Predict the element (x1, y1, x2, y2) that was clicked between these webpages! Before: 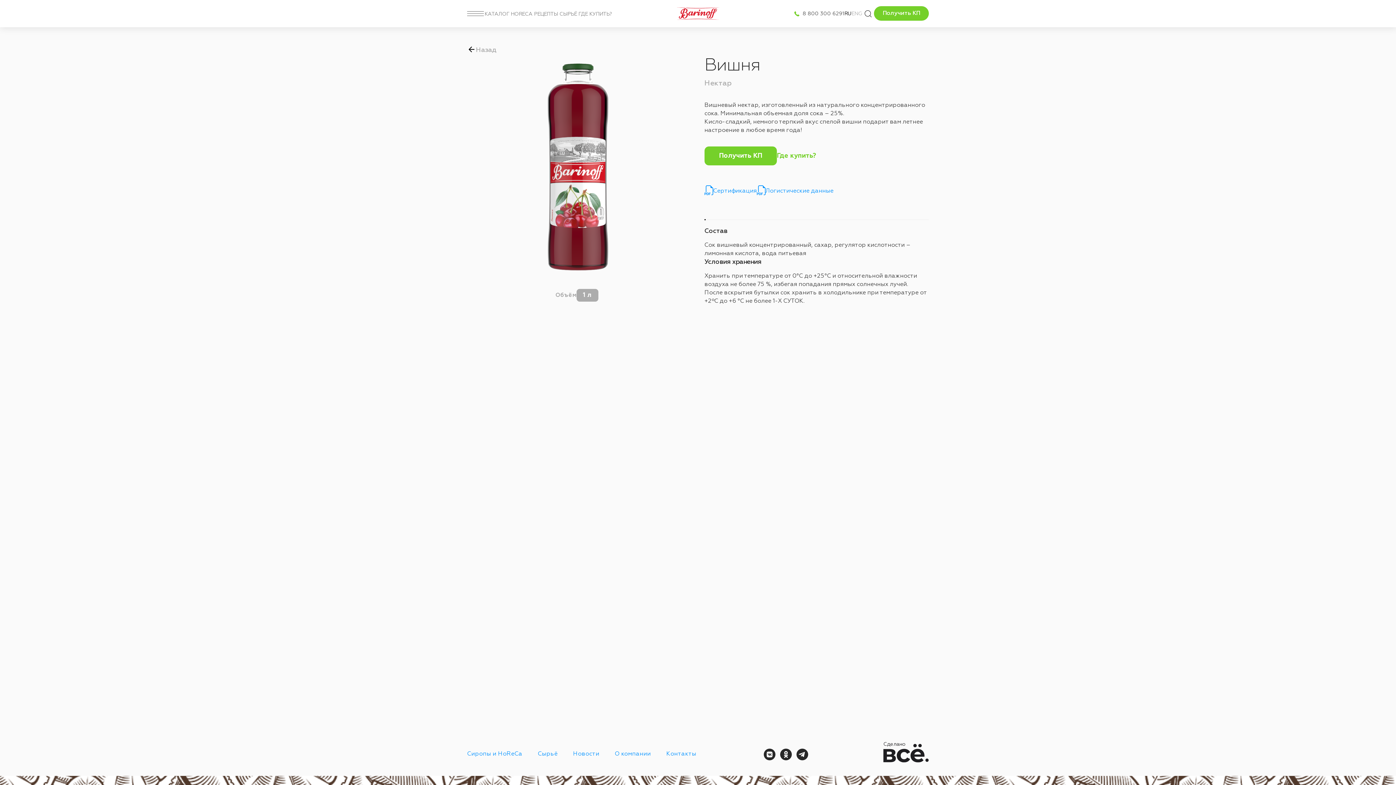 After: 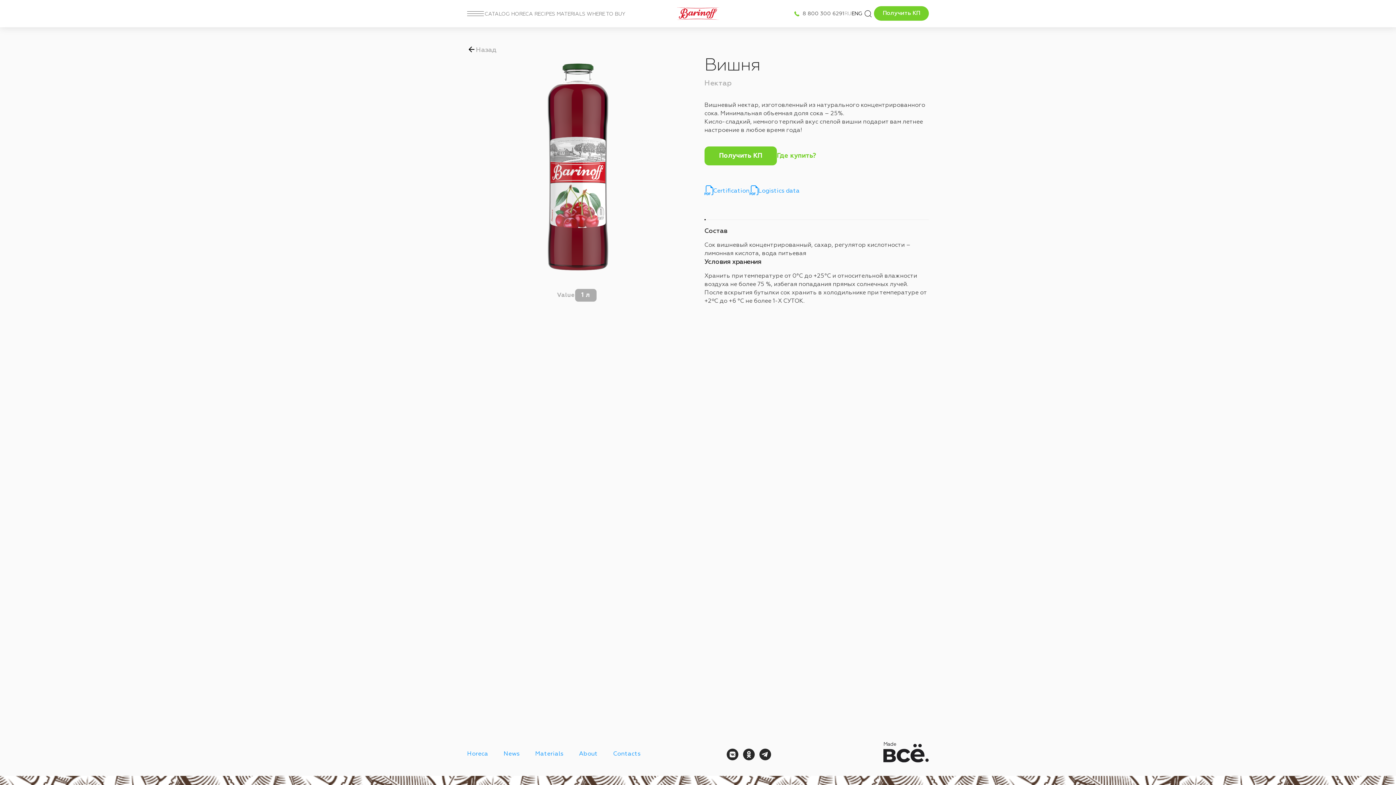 Action: label: ENG bbox: (851, 10, 862, 16)